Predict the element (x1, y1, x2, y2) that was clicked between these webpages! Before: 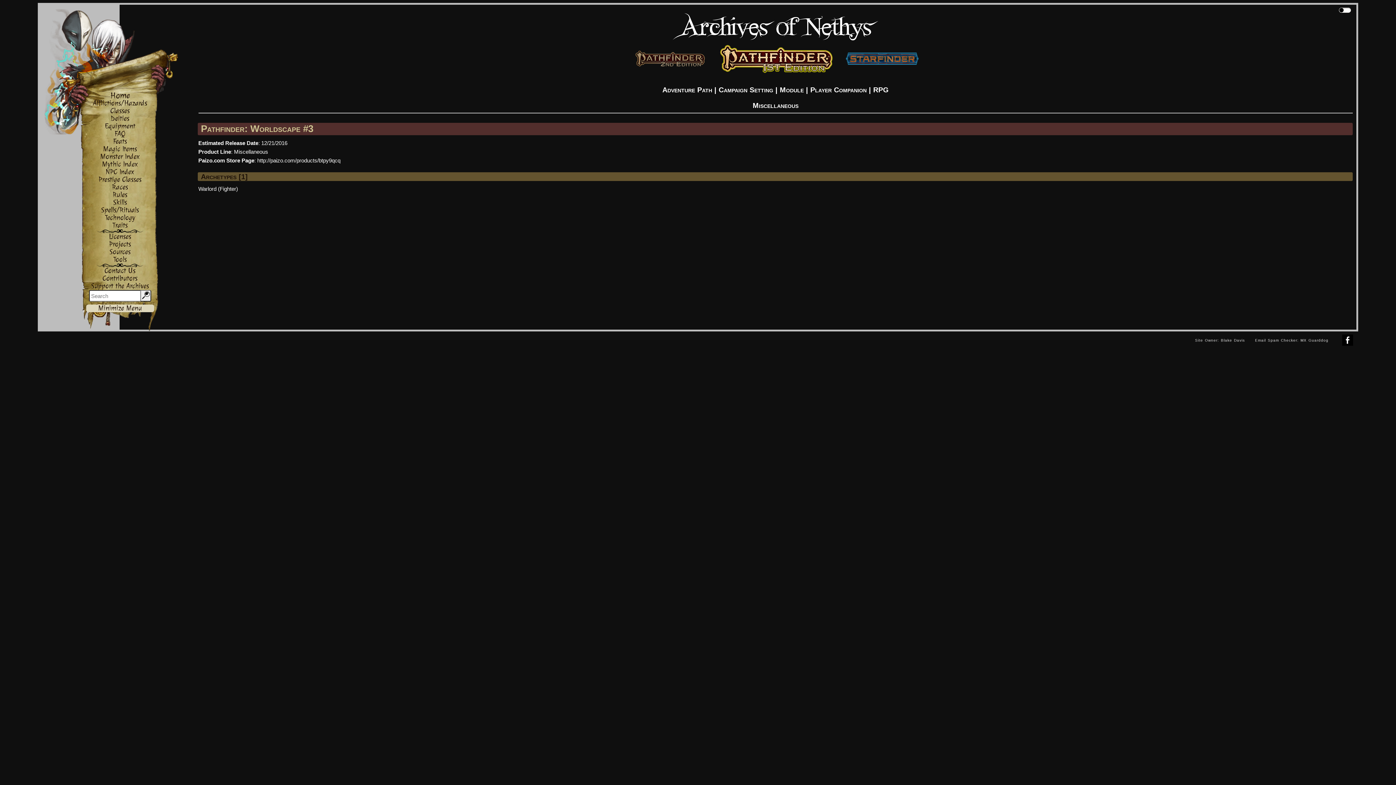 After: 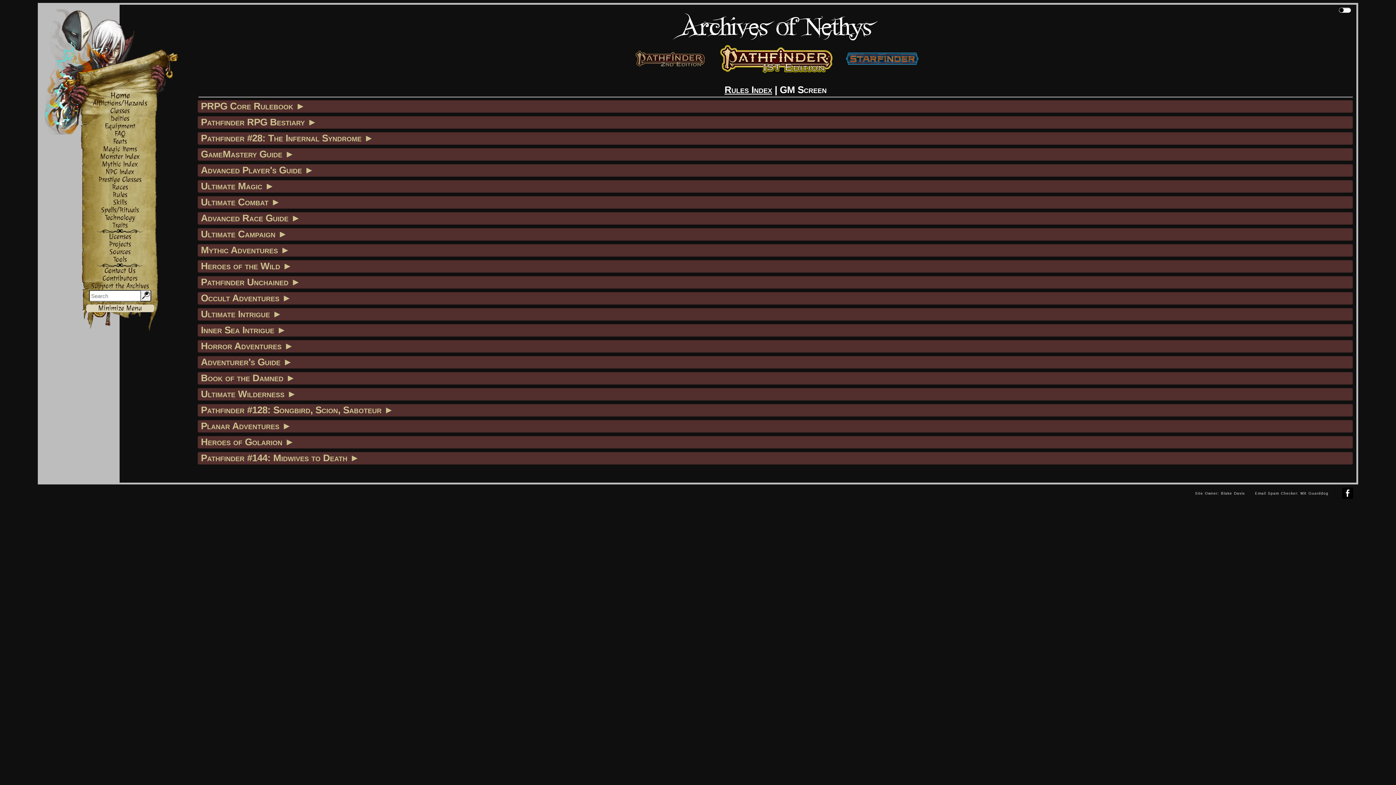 Action: label: Rules bbox: (86, 191, 154, 198)